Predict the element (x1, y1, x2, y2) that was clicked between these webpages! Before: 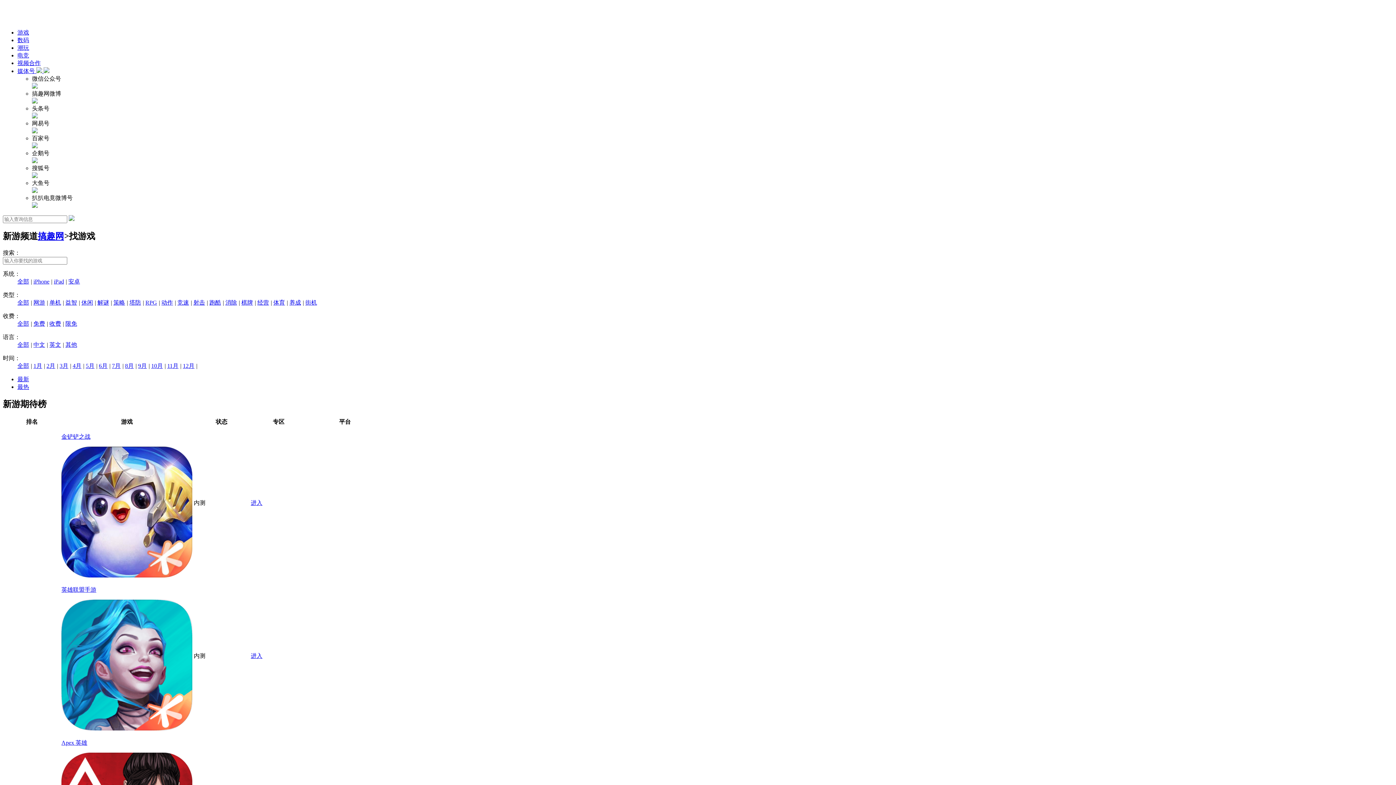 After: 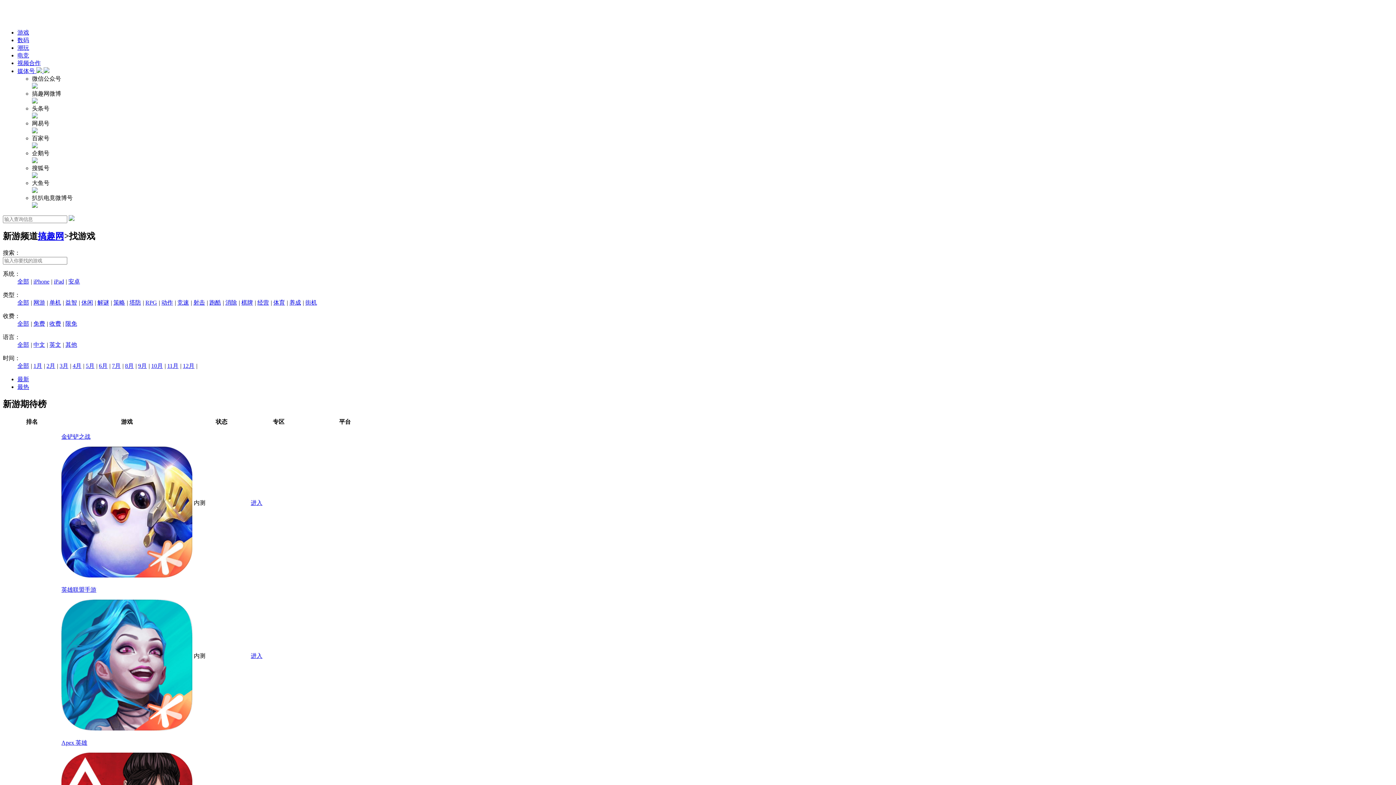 Action: label: RPG bbox: (145, 299, 157, 305)